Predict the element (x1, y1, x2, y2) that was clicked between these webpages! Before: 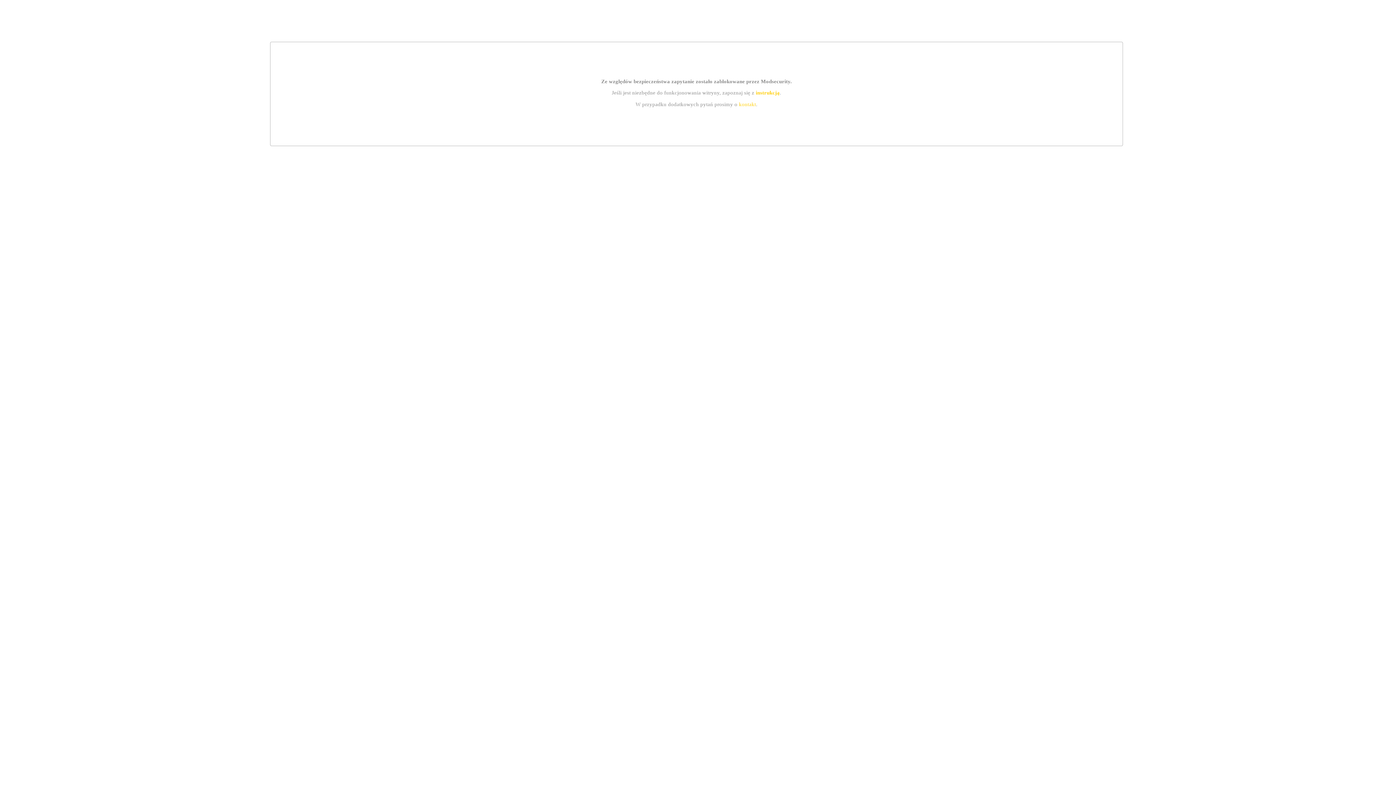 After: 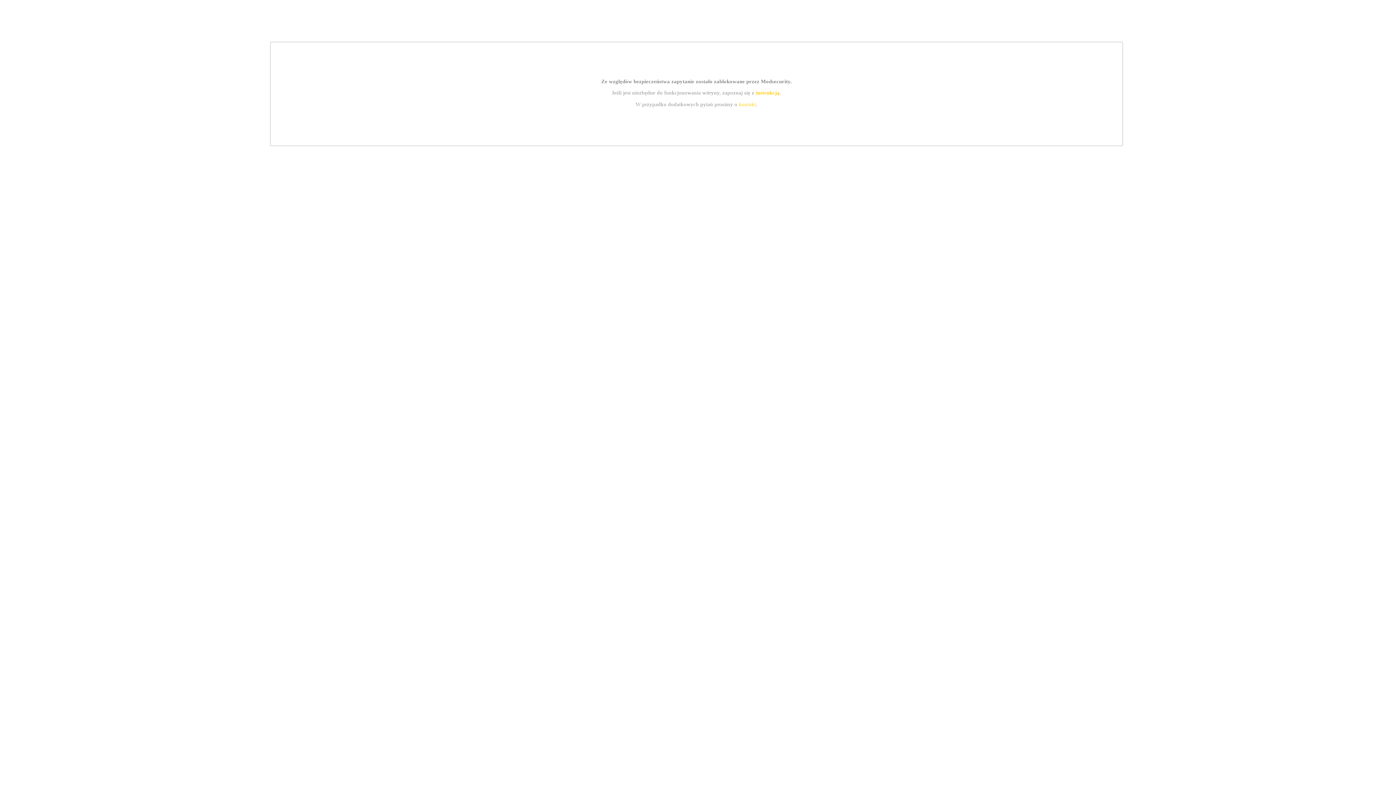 Action: label: kontakt bbox: (739, 101, 756, 107)